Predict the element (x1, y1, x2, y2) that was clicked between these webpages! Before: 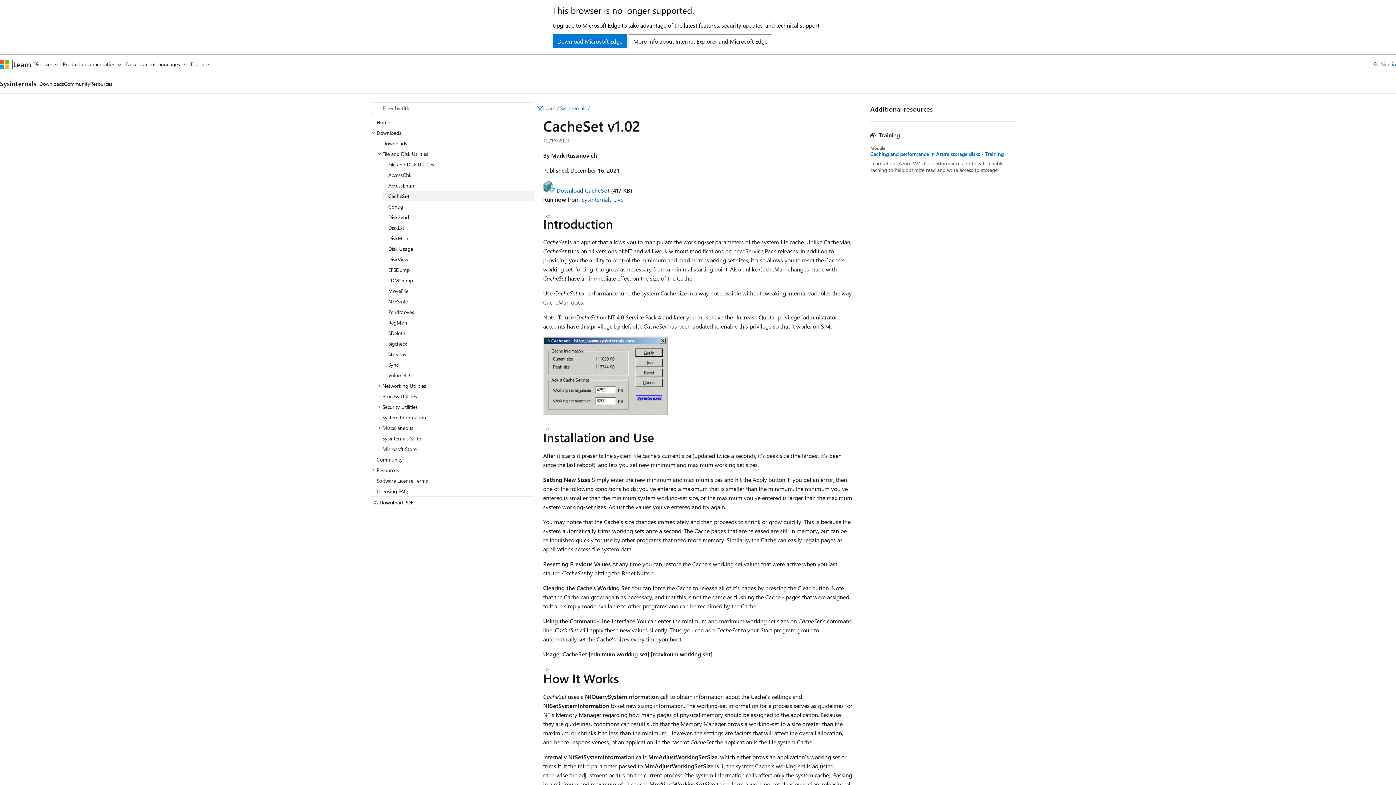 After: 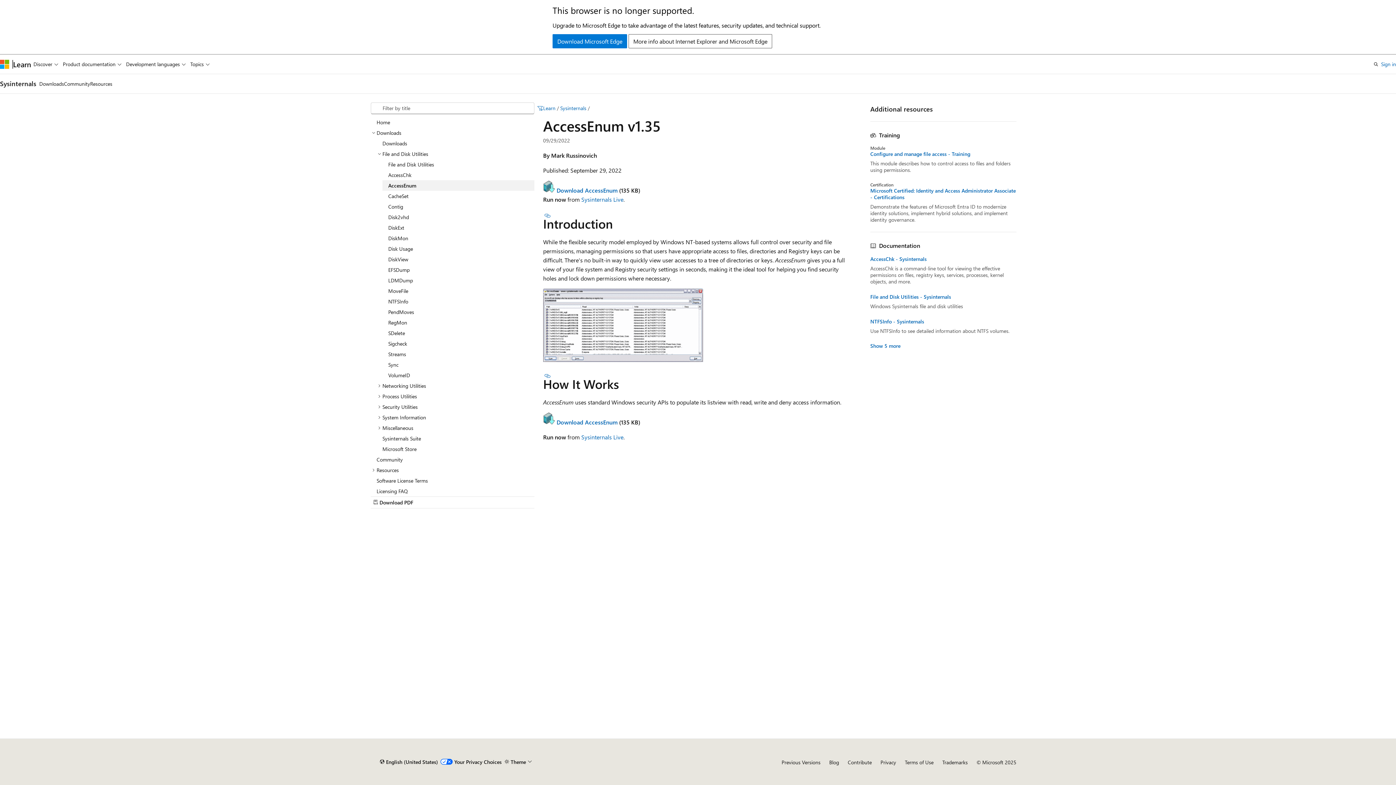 Action: label: AccessEnum bbox: (382, 180, 534, 190)